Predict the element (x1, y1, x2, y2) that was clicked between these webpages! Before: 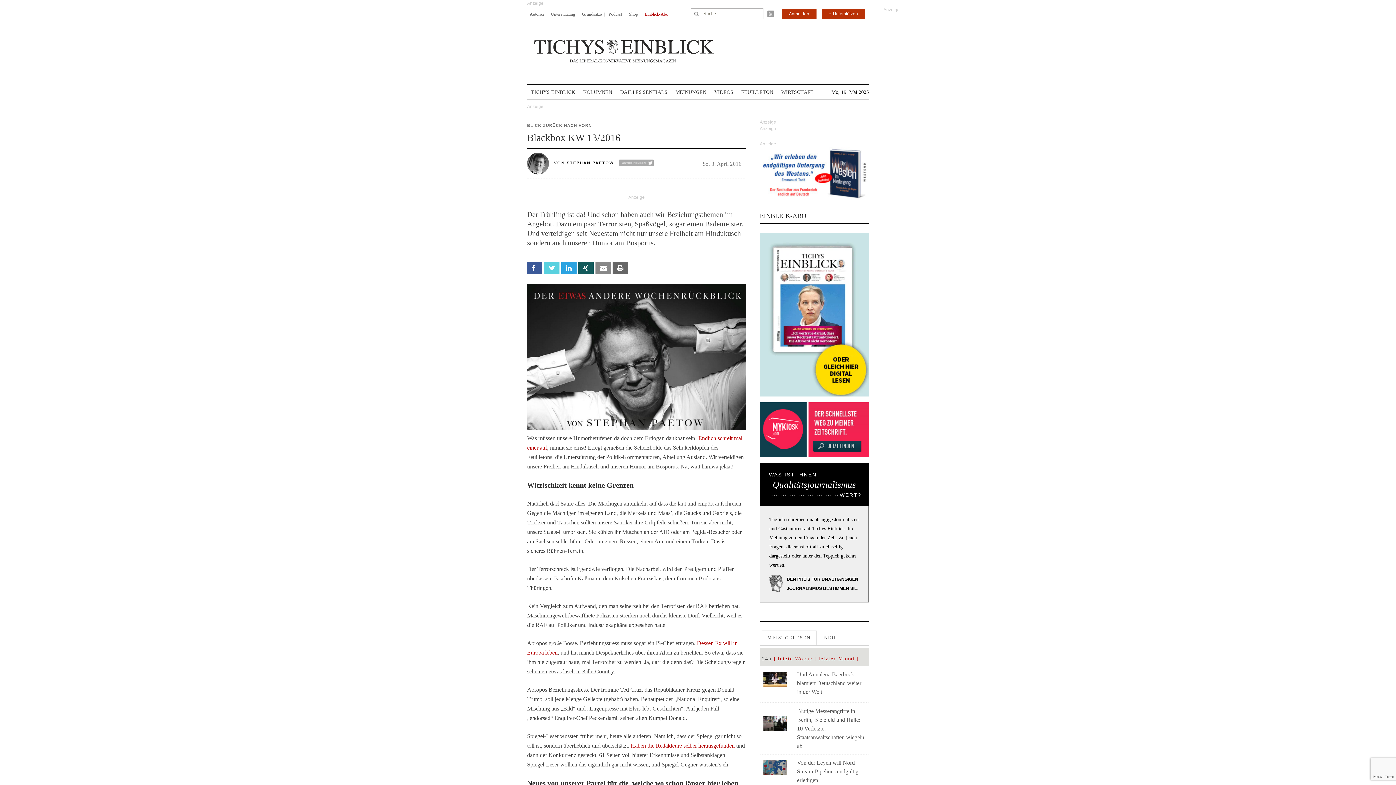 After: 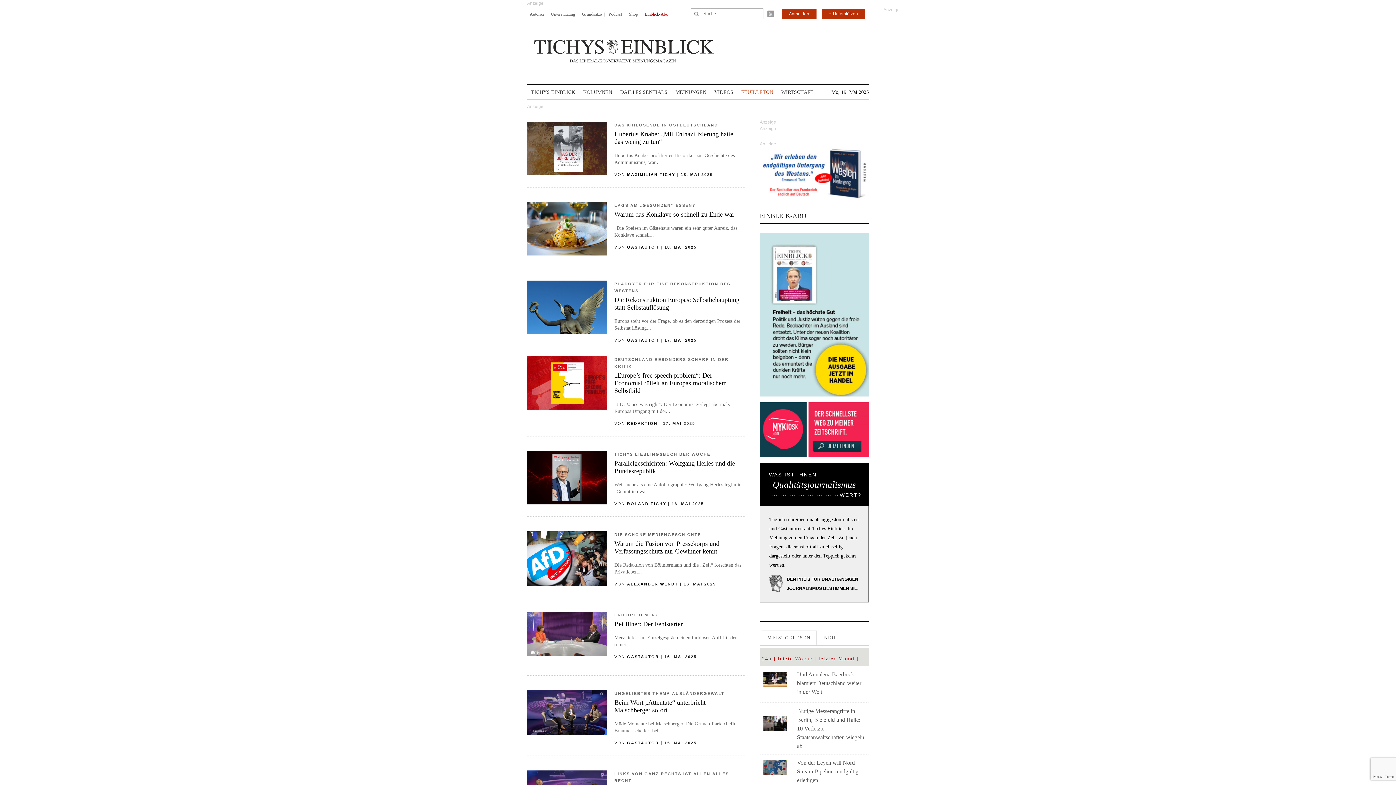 Action: bbox: (741, 85, 773, 99) label: FEUILLETON